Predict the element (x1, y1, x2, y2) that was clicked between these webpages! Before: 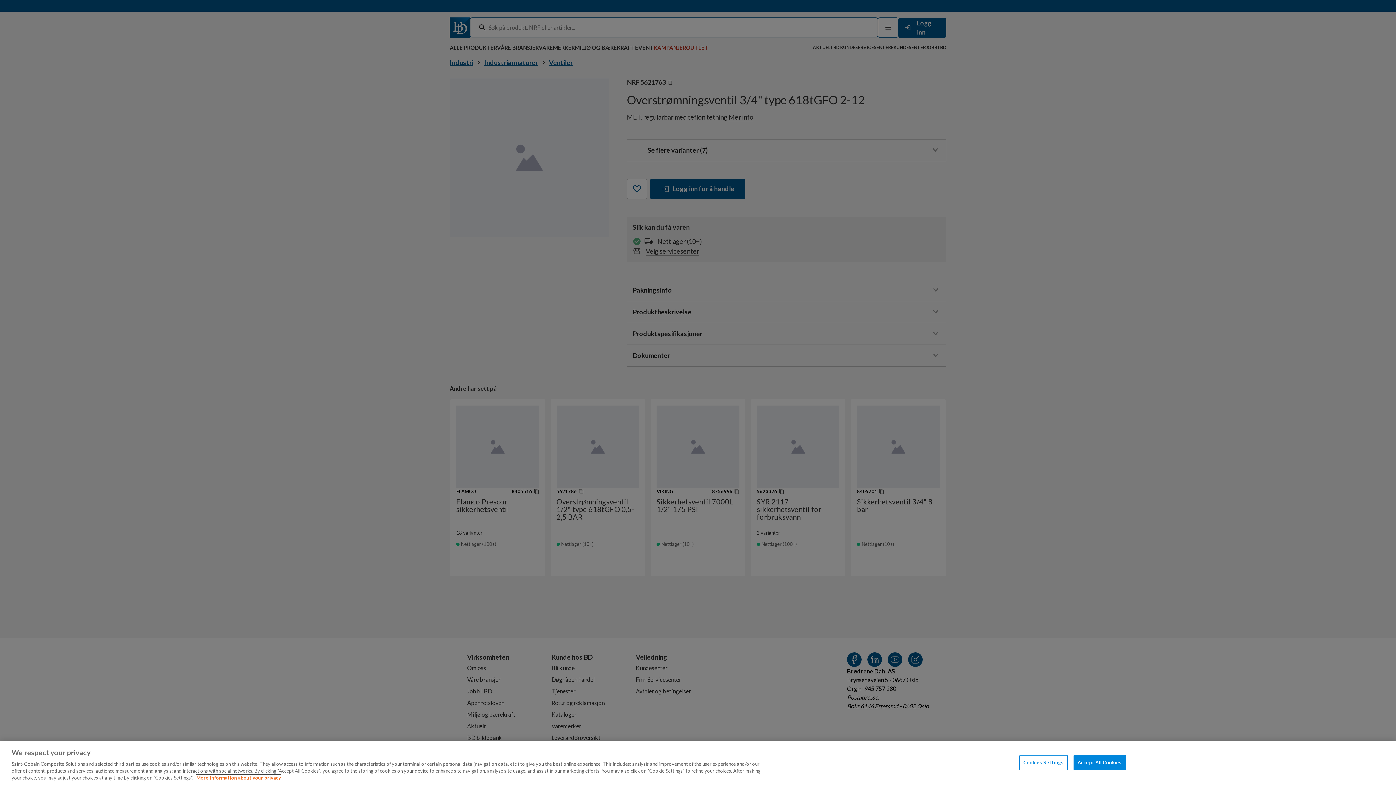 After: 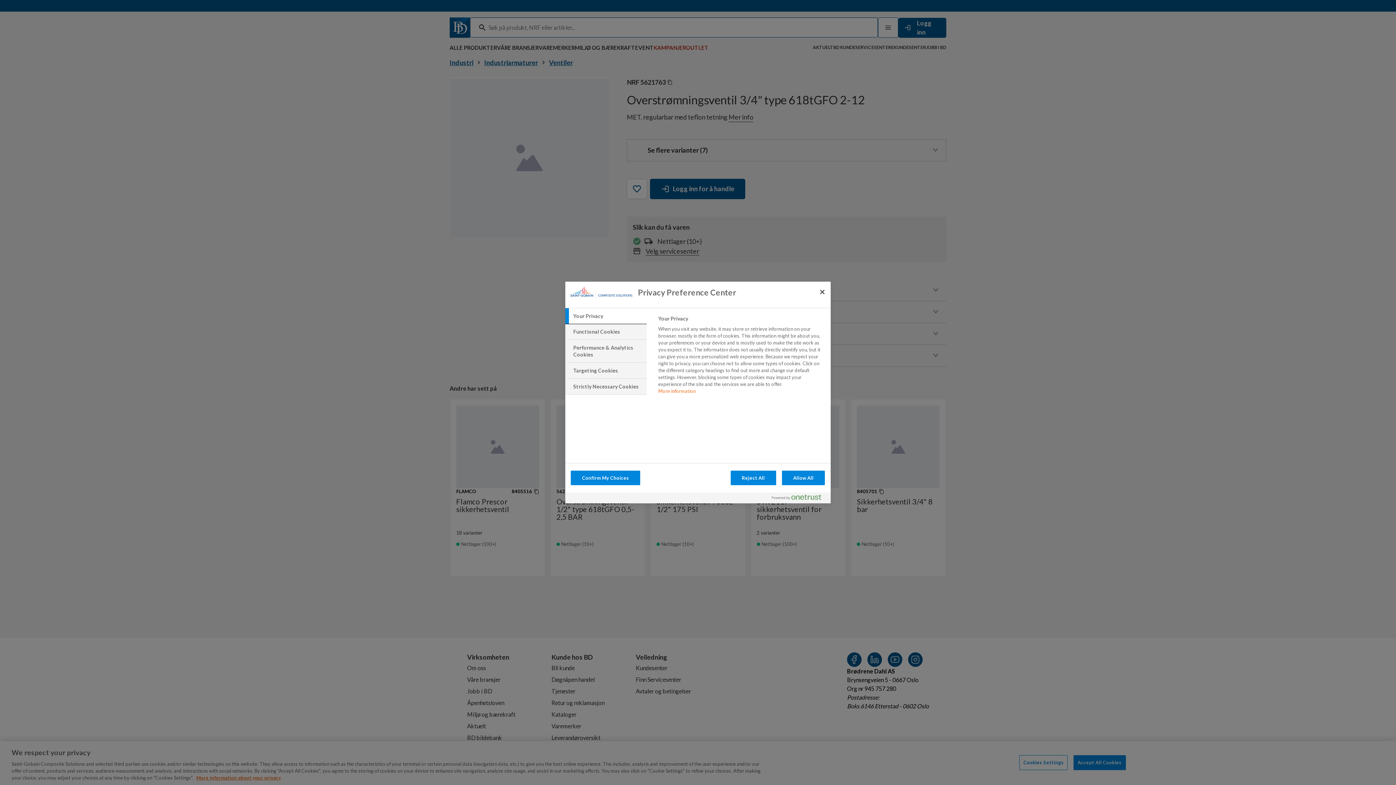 Action: label: Cookies Settings bbox: (1019, 755, 1068, 770)